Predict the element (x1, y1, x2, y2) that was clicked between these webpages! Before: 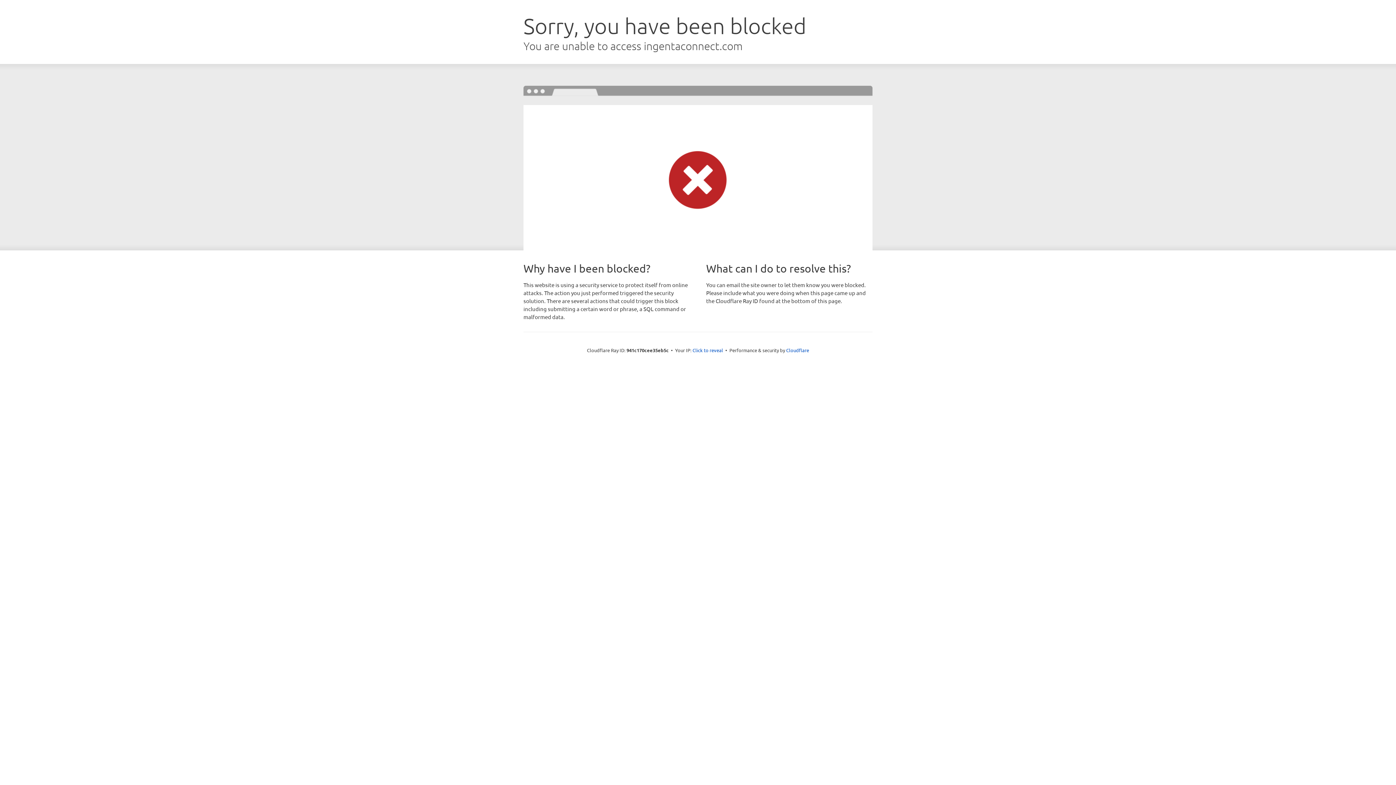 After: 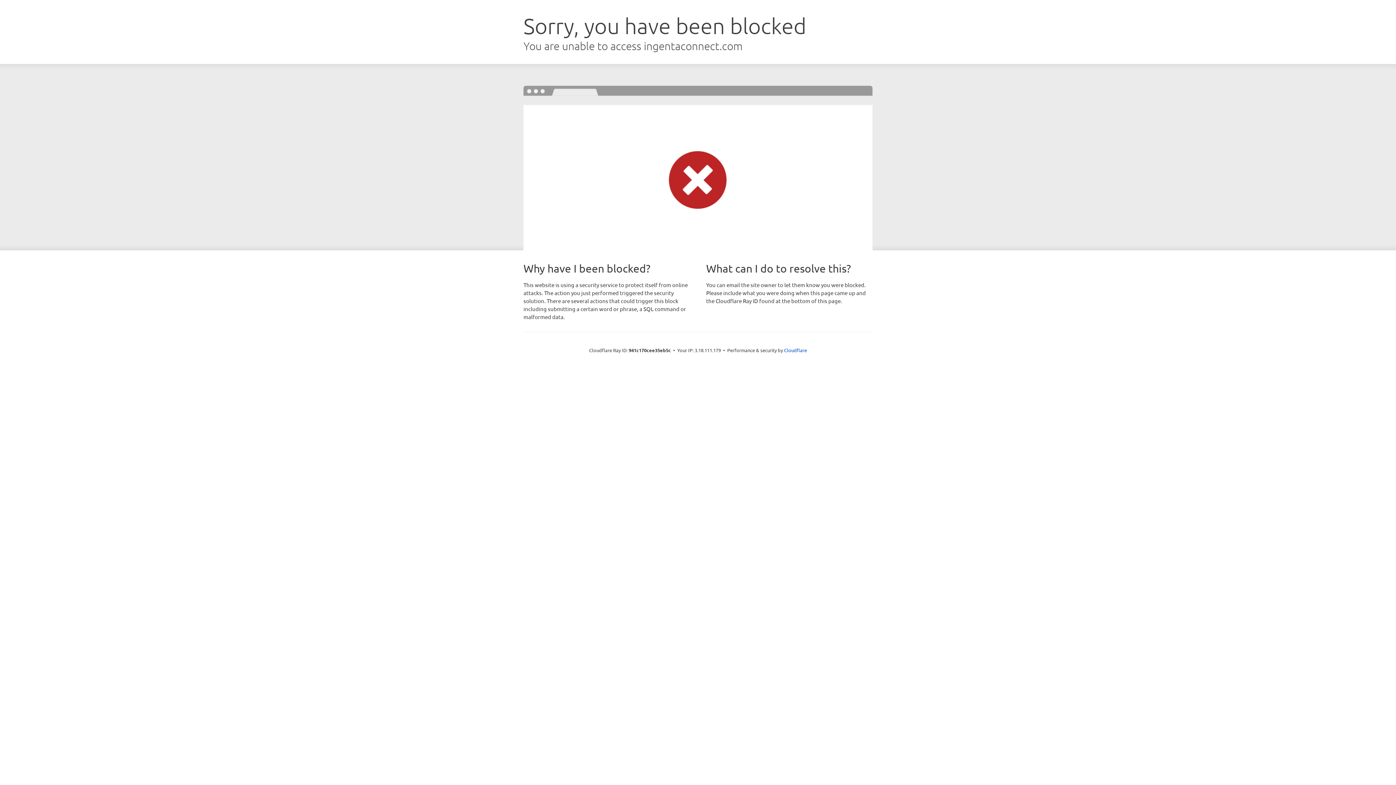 Action: label: Click to reveal bbox: (692, 346, 723, 353)